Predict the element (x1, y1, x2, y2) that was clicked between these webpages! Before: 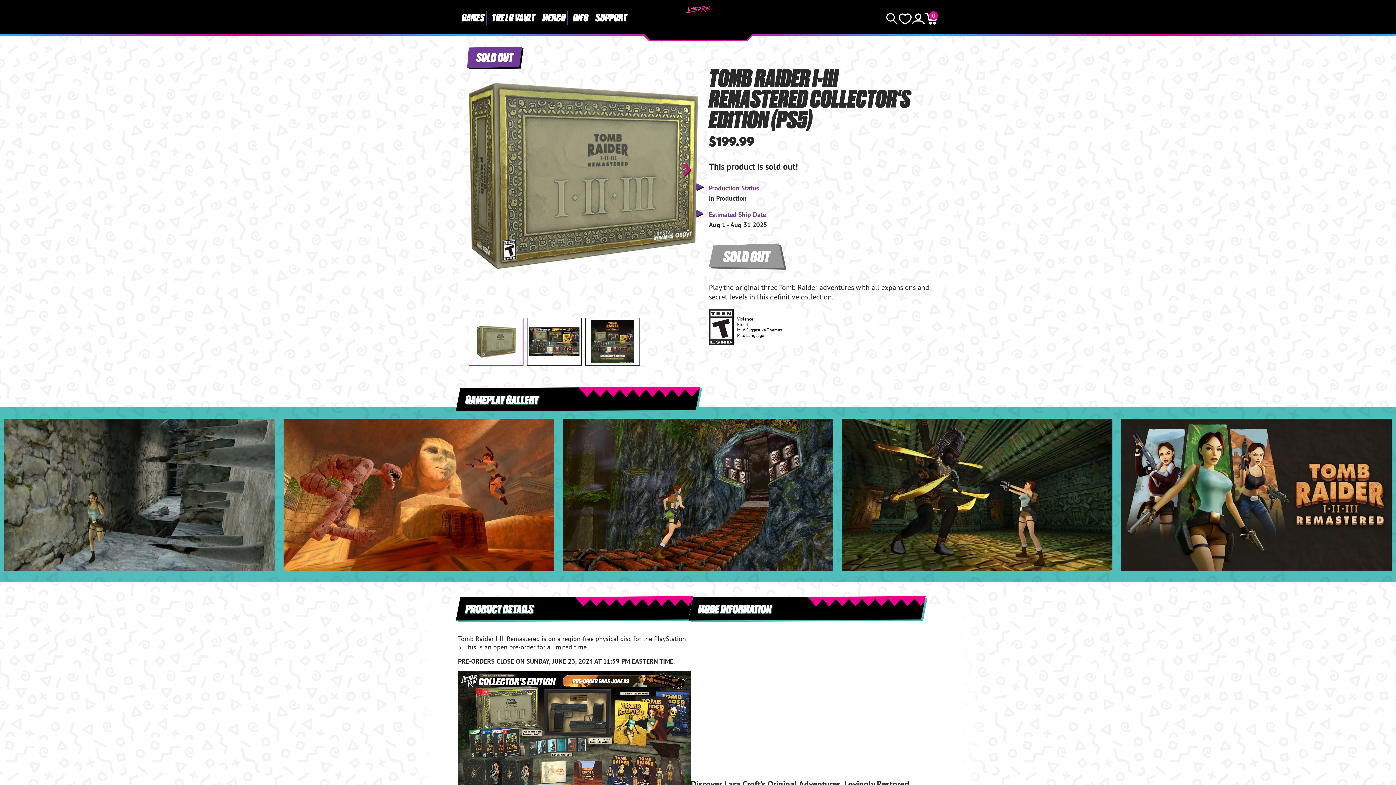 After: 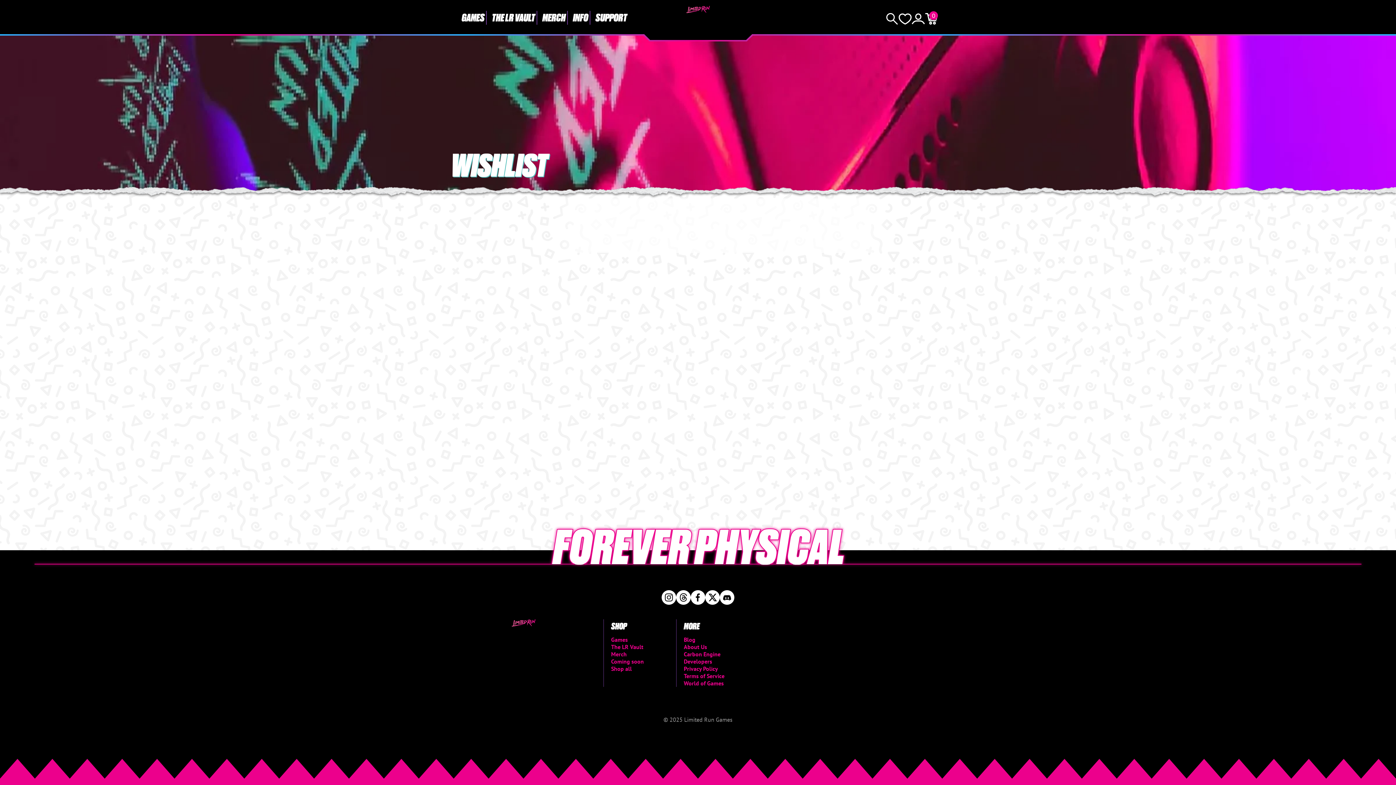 Action: bbox: (898, 13, 912, 24) label: Wishlist